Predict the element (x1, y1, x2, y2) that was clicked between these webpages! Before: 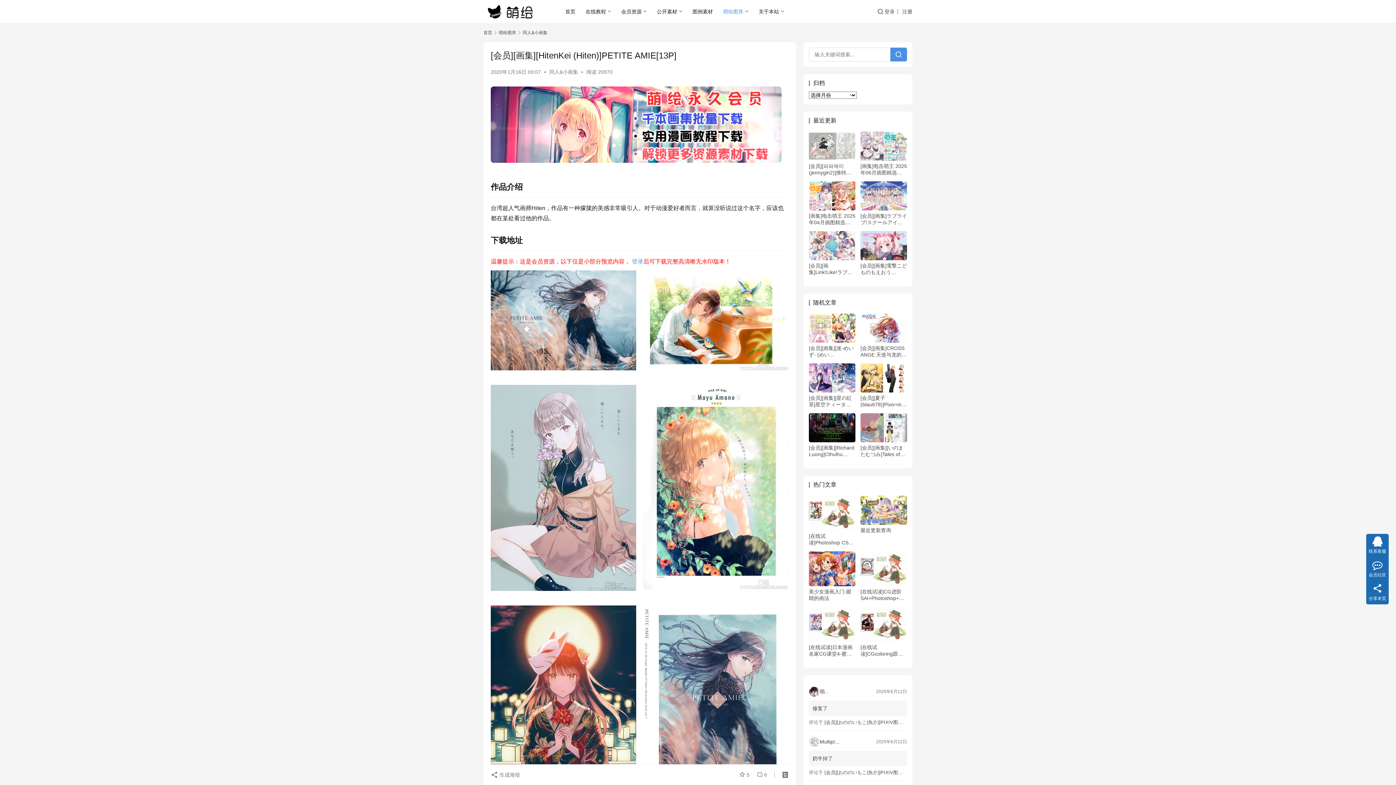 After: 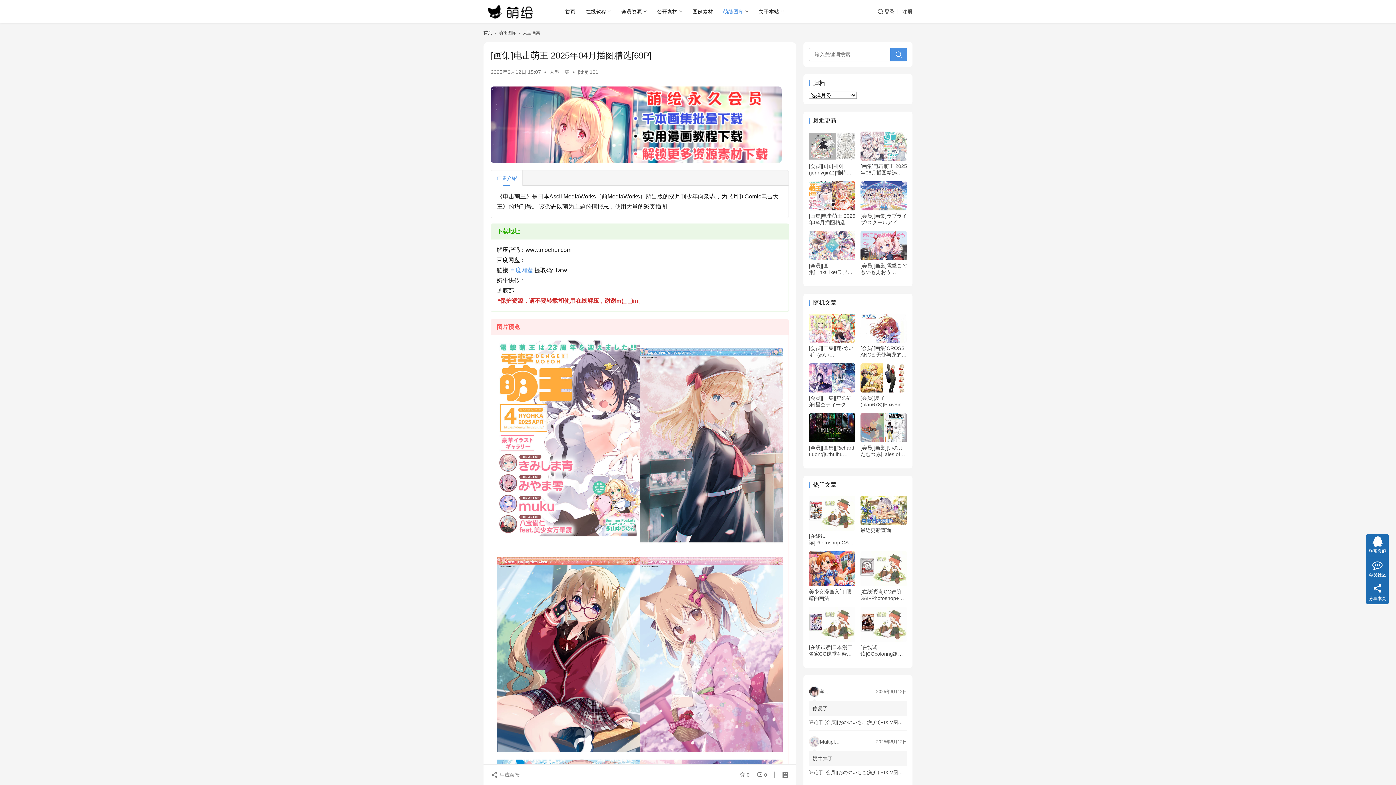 Action: bbox: (809, 181, 855, 210)